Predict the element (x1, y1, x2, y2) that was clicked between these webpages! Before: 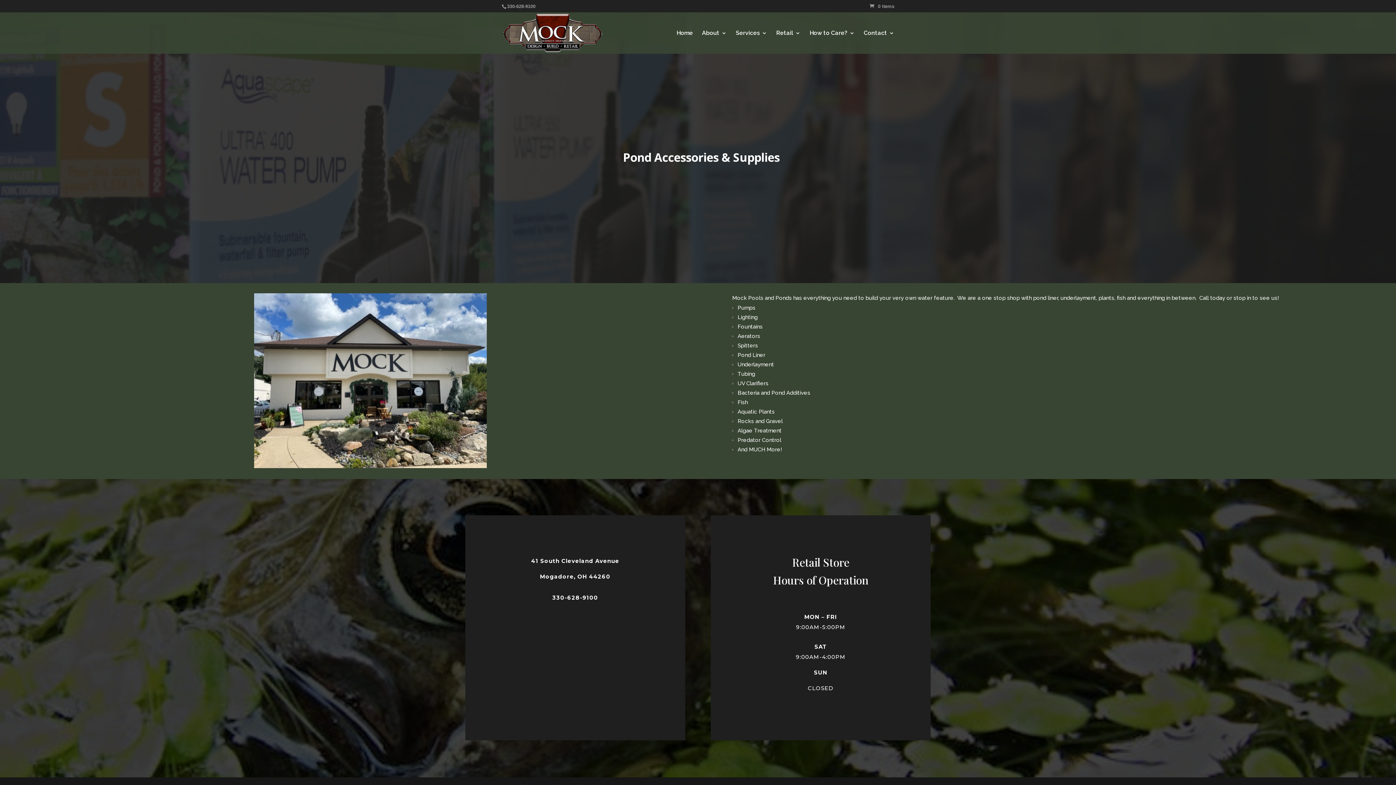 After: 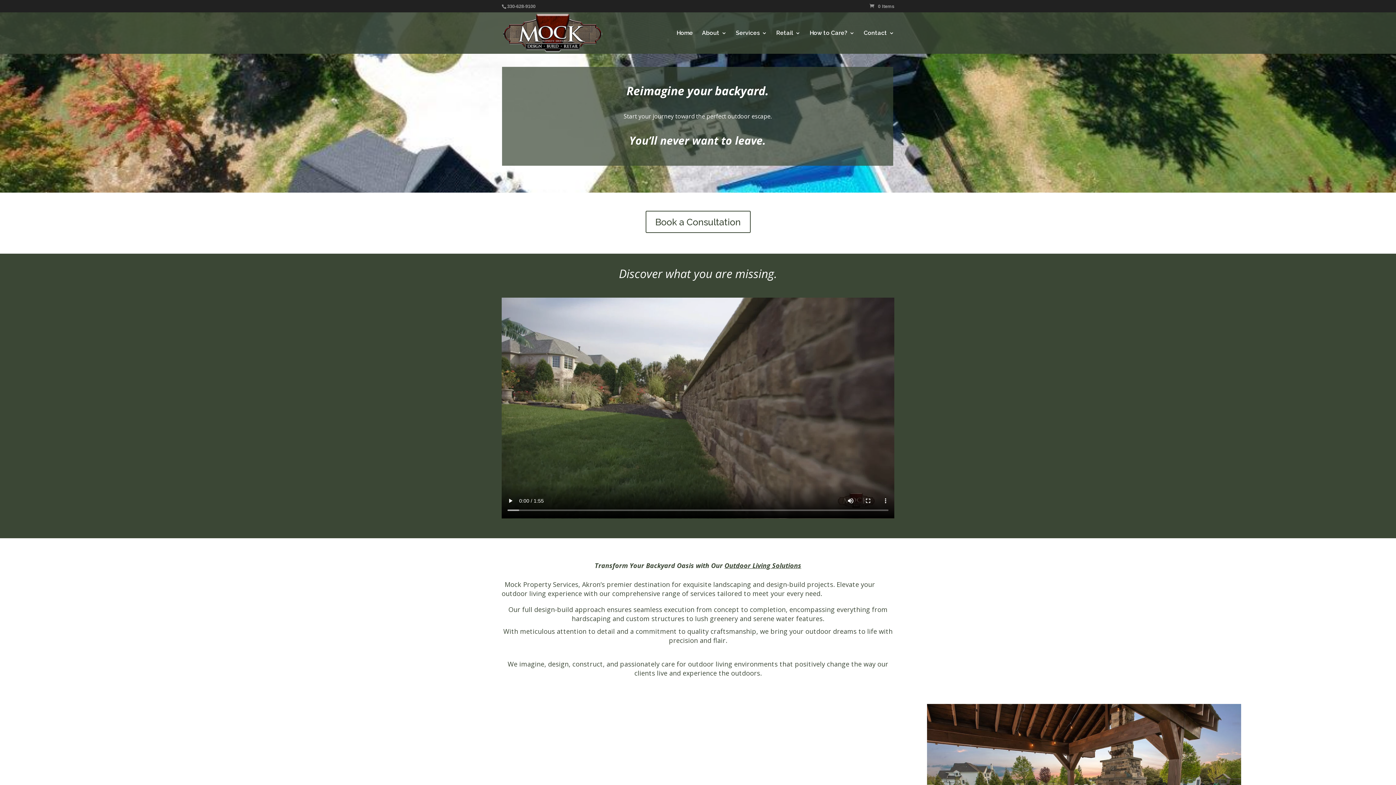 Action: bbox: (503, 29, 602, 35)